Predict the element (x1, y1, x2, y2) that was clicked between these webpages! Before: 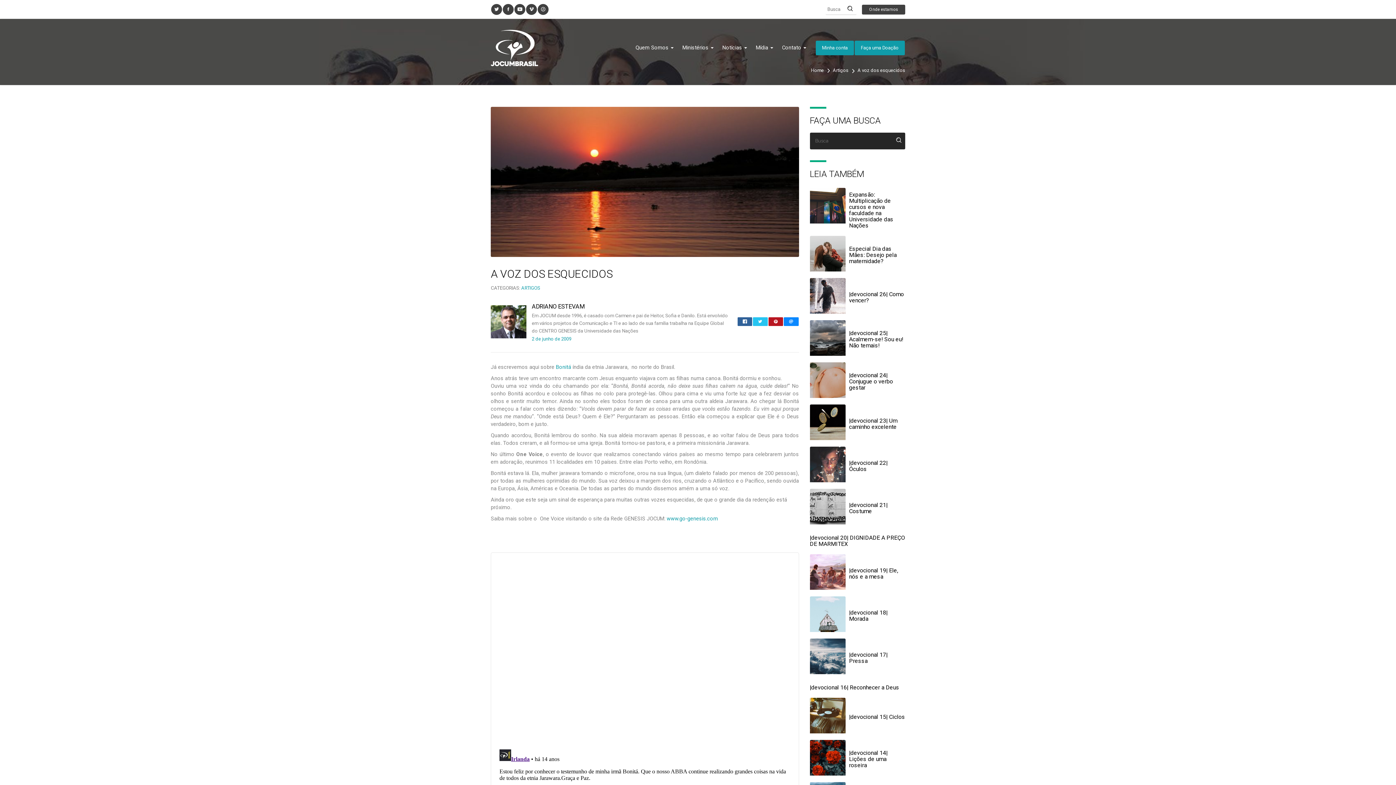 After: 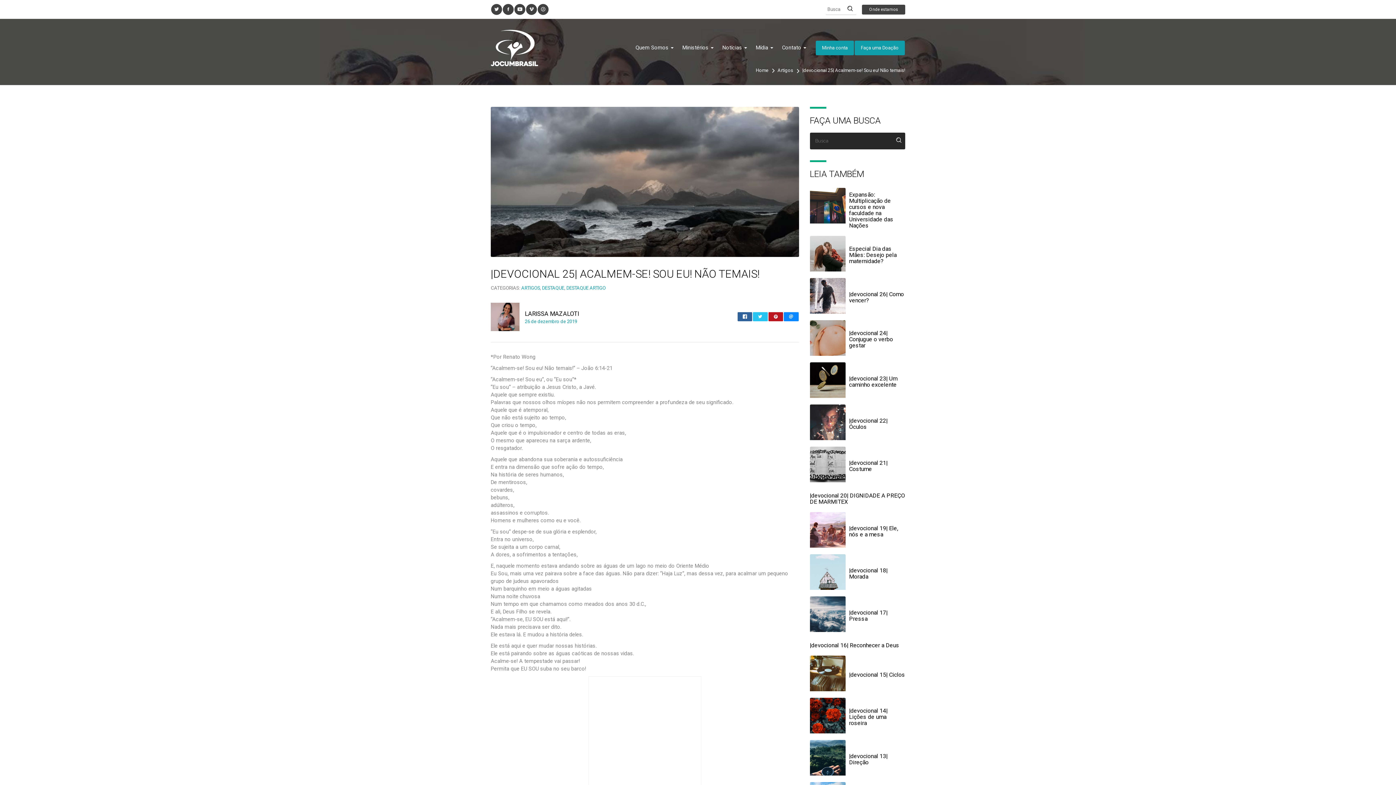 Action: bbox: (849, 329, 903, 349) label: |devocional 25| Acalmem-se! Sou eu! Não temais!